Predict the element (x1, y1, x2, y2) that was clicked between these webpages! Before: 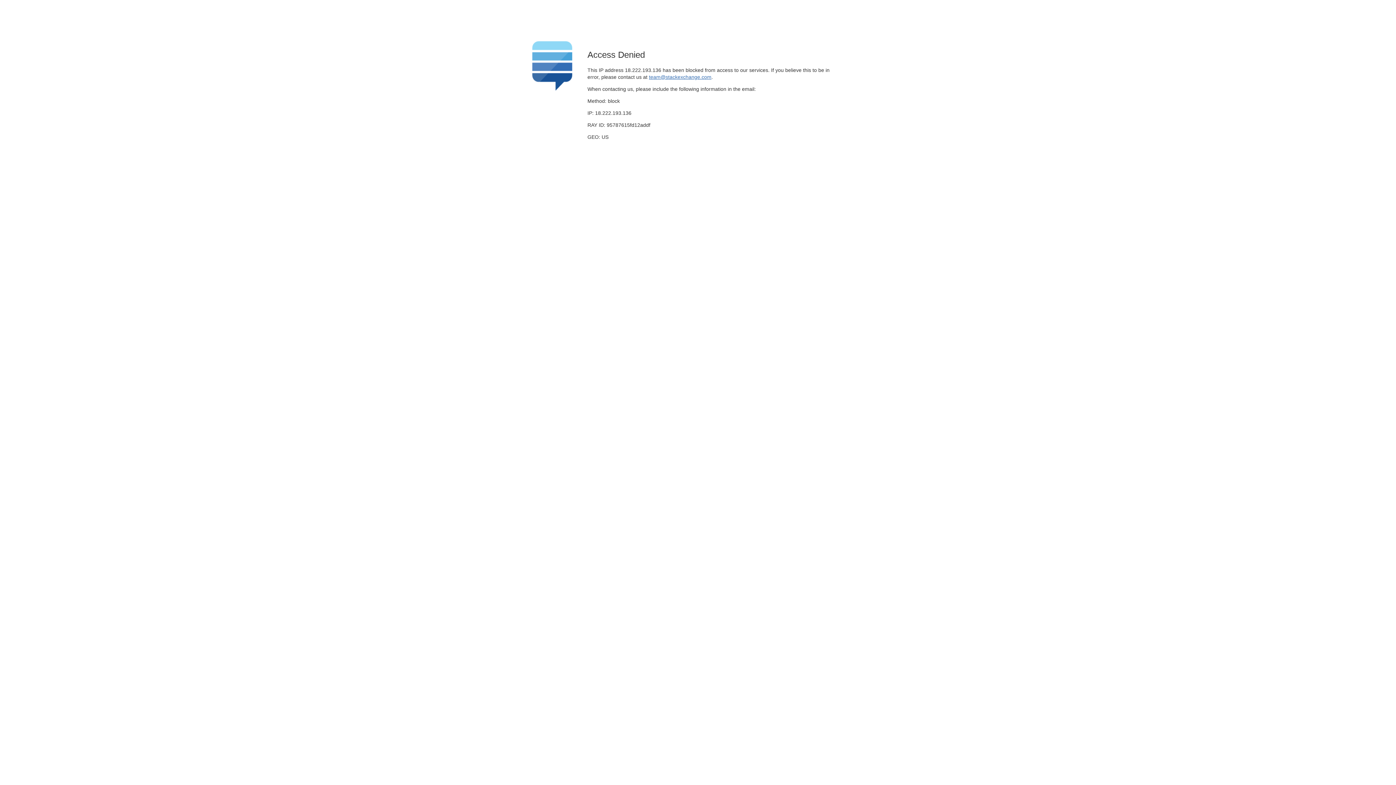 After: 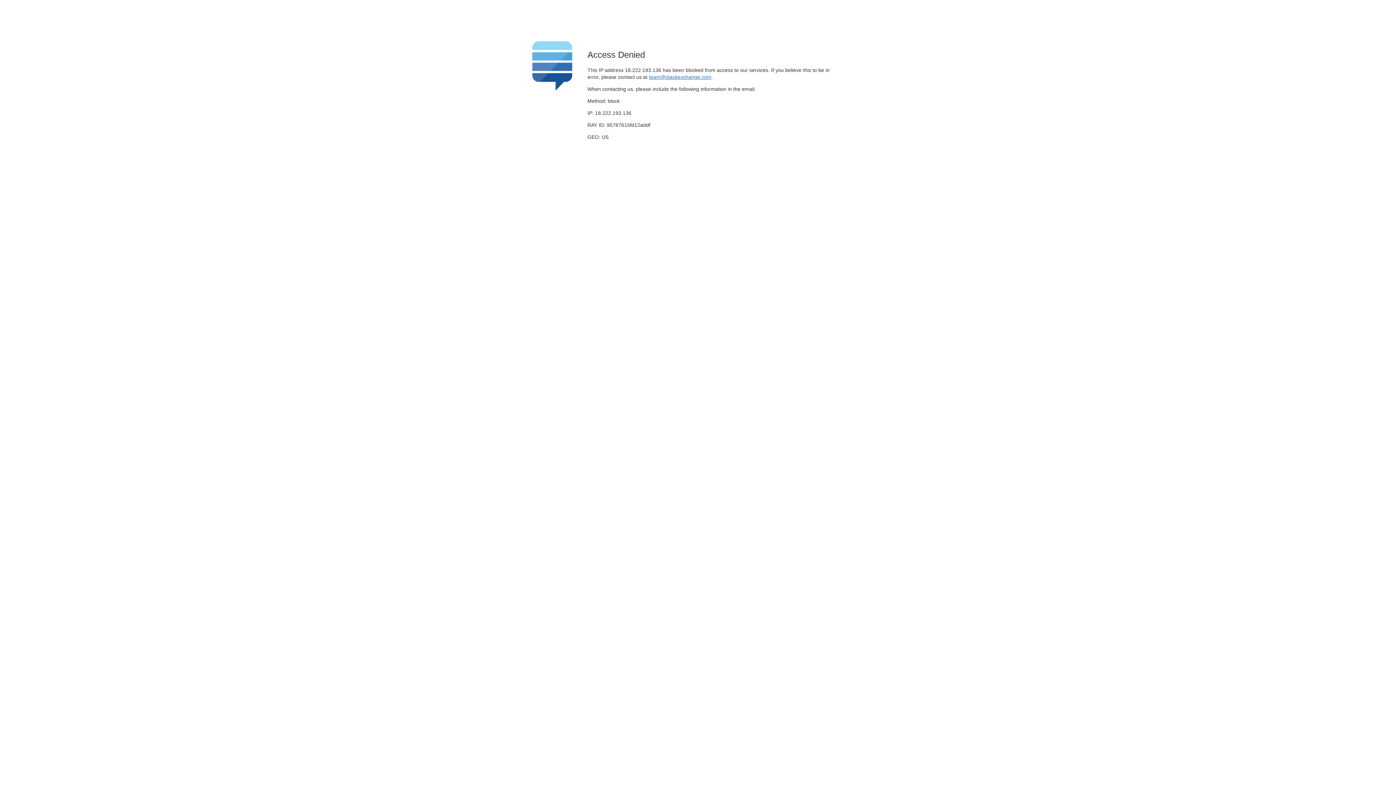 Action: bbox: (649, 74, 711, 79) label: team@stackexchange.com